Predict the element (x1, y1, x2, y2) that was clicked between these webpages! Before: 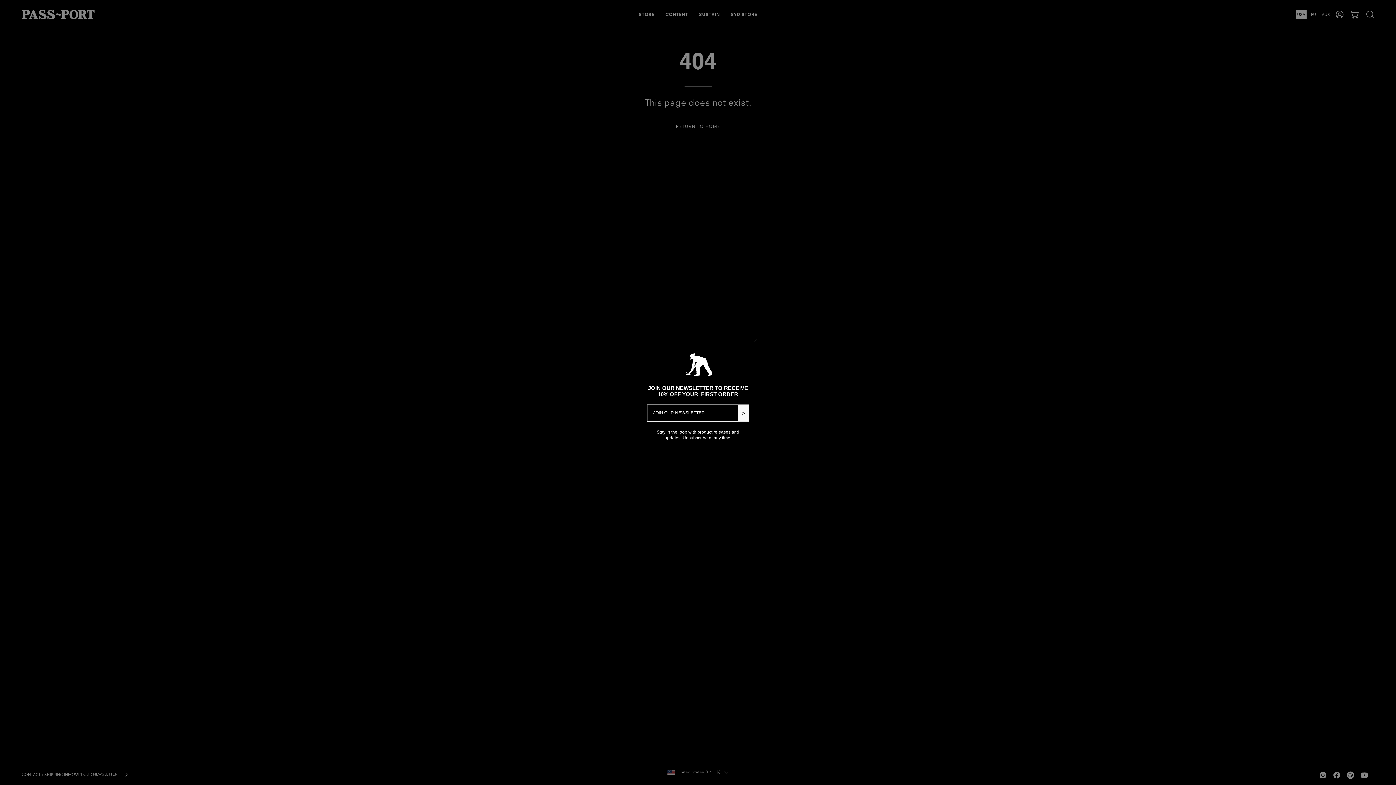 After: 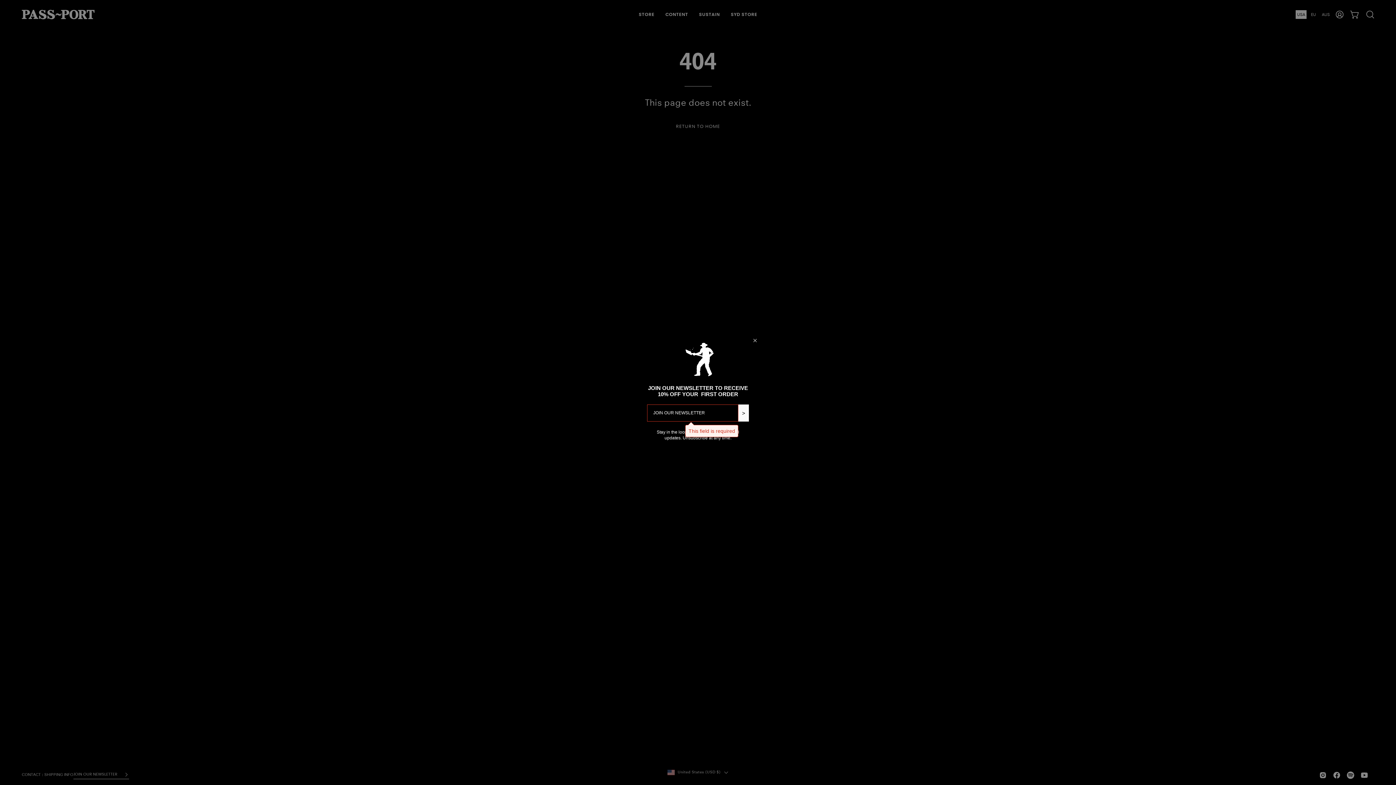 Action: bbox: (738, 404, 749, 421) label: >